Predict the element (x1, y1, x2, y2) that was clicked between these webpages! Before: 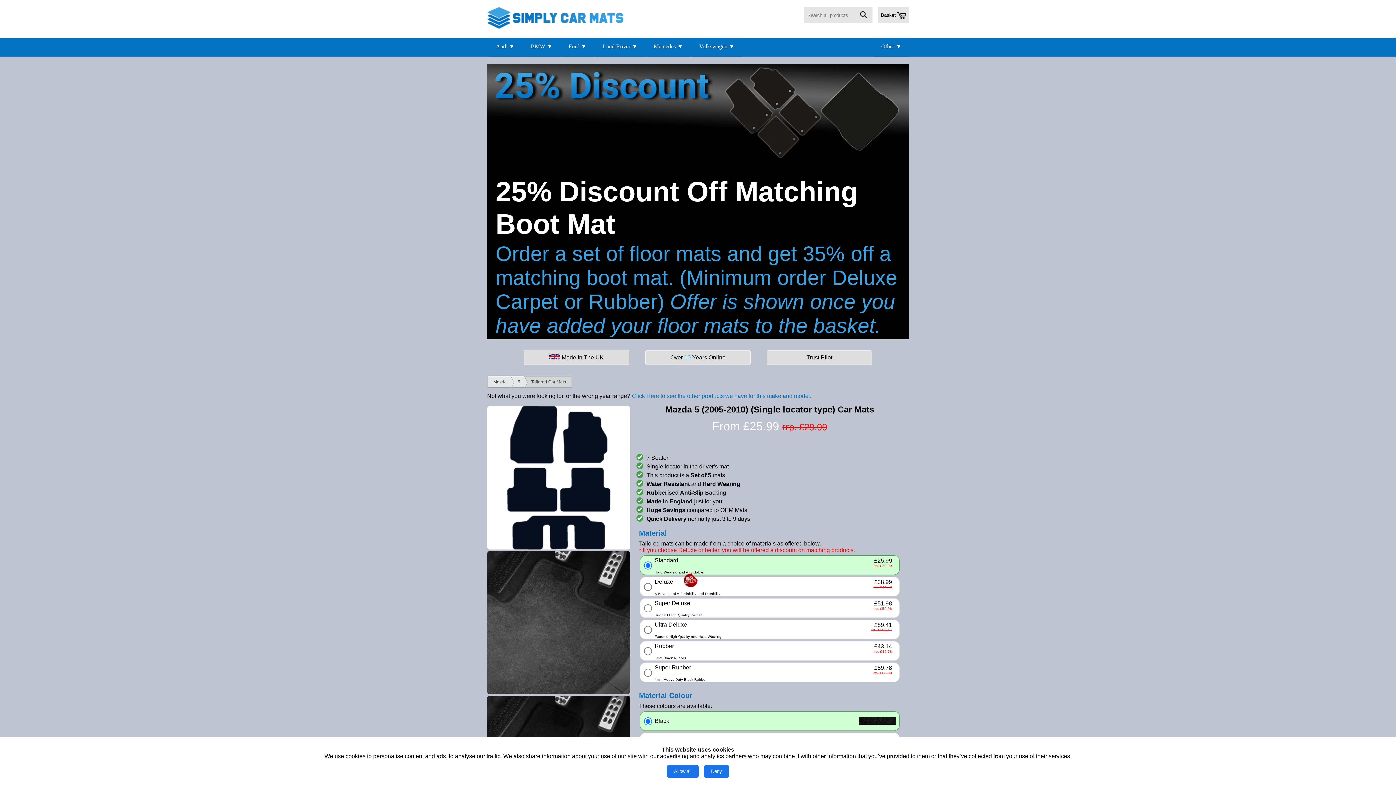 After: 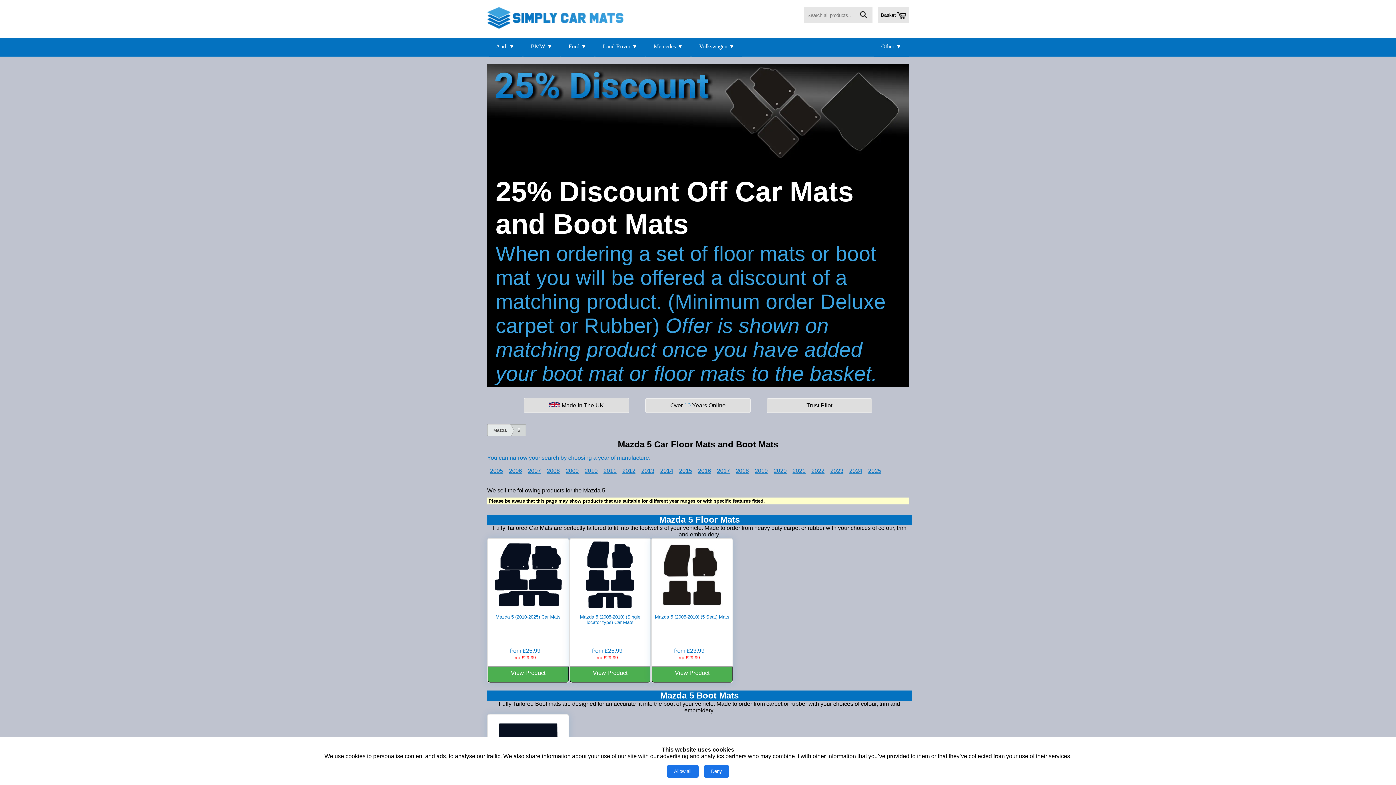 Action: label: Click Here to see the other products we have for this make and model bbox: (632, 393, 810, 399)